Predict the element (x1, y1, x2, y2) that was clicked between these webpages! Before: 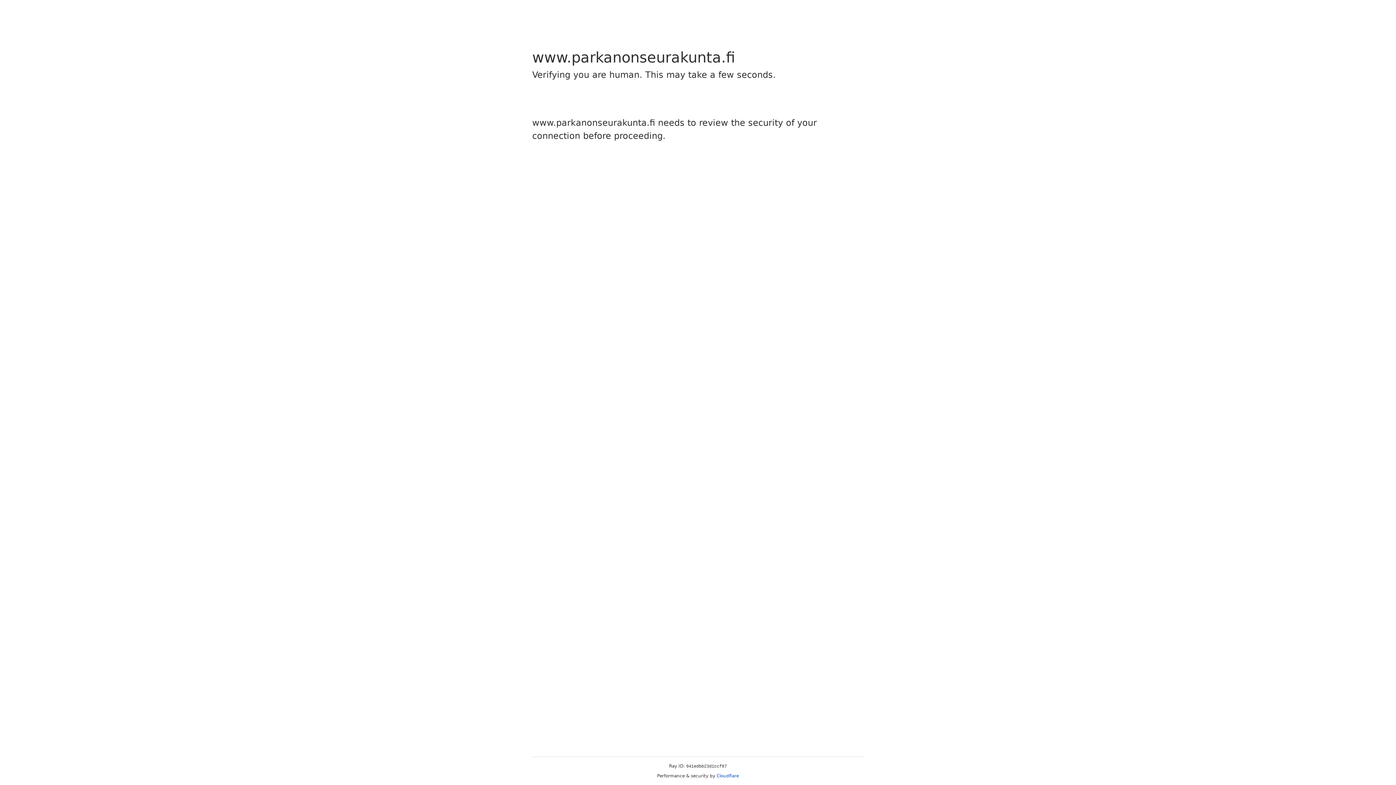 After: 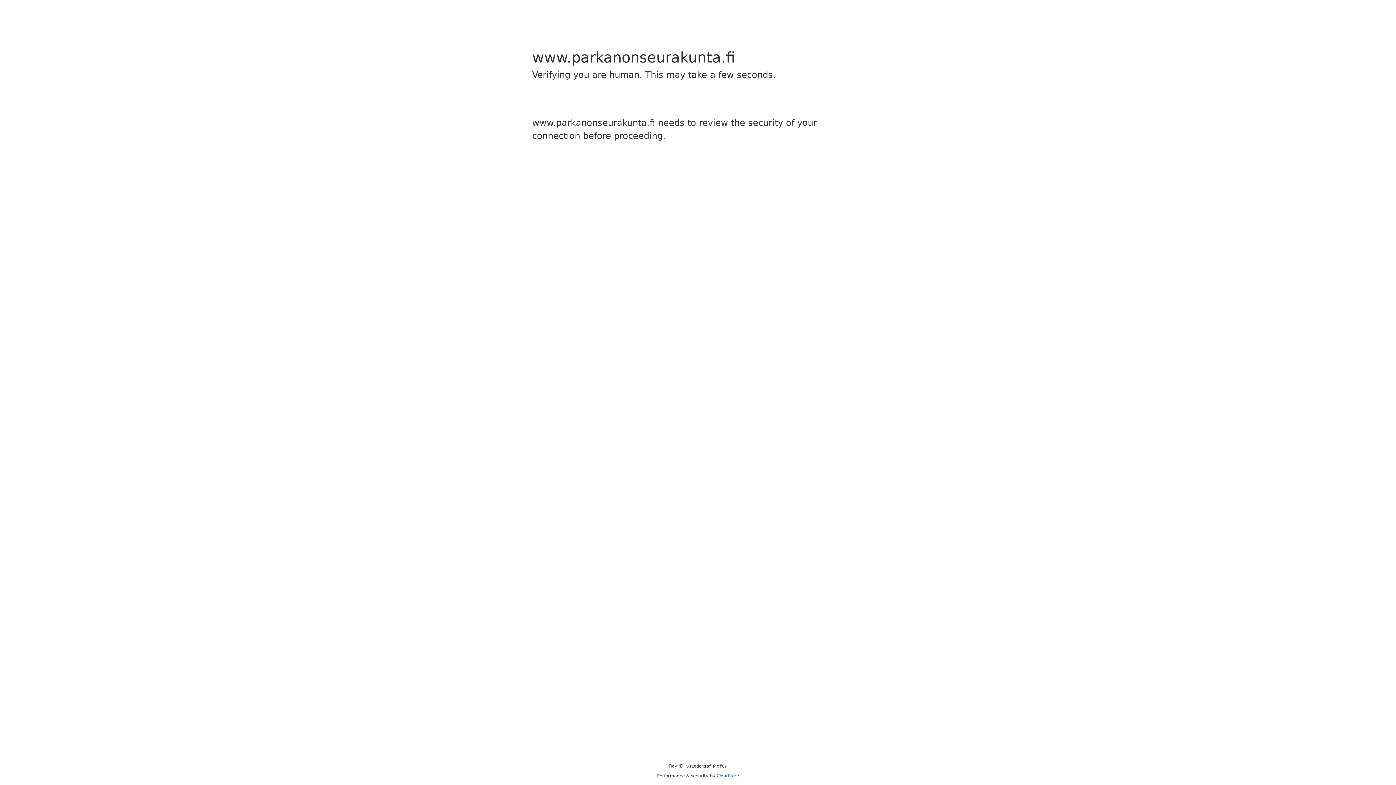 Action: bbox: (716, 773, 739, 778) label: Cloudflare